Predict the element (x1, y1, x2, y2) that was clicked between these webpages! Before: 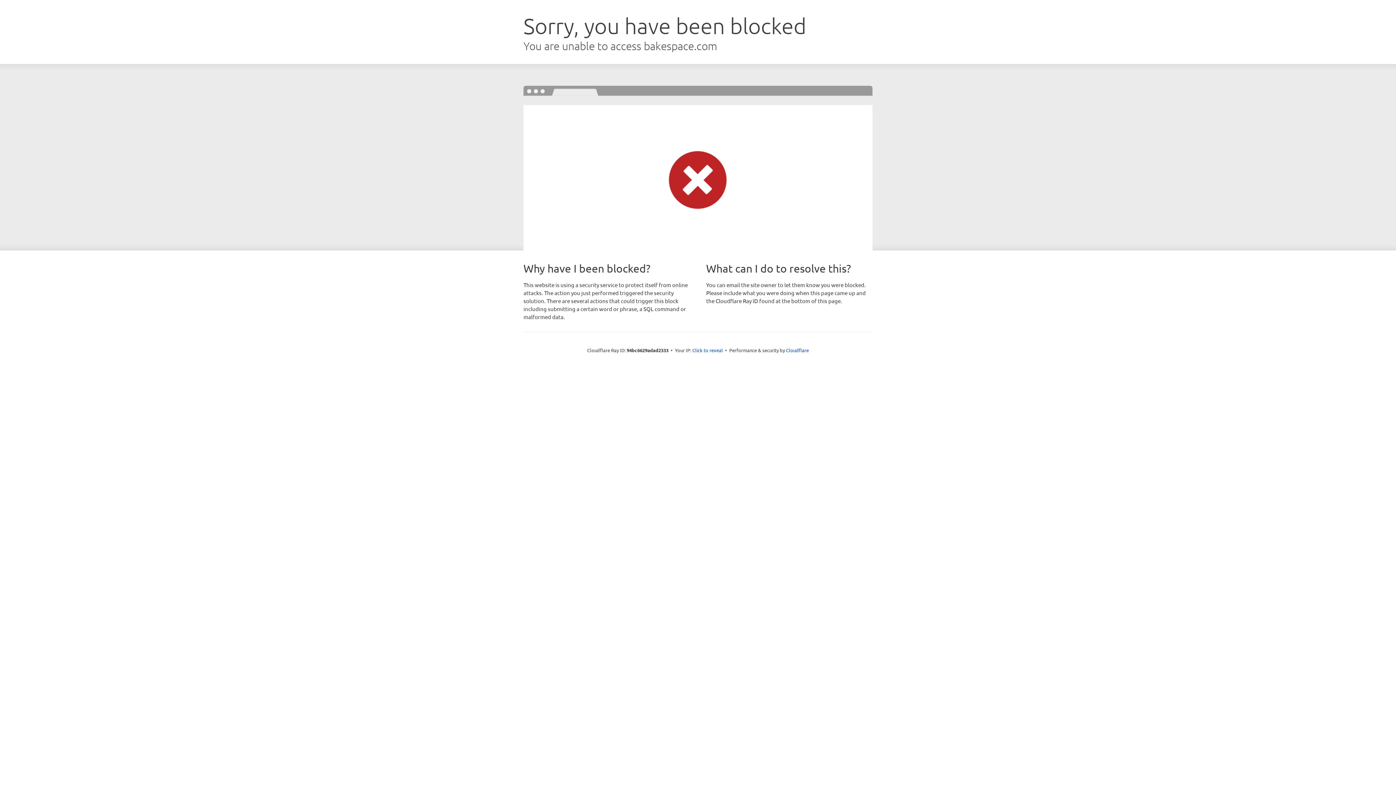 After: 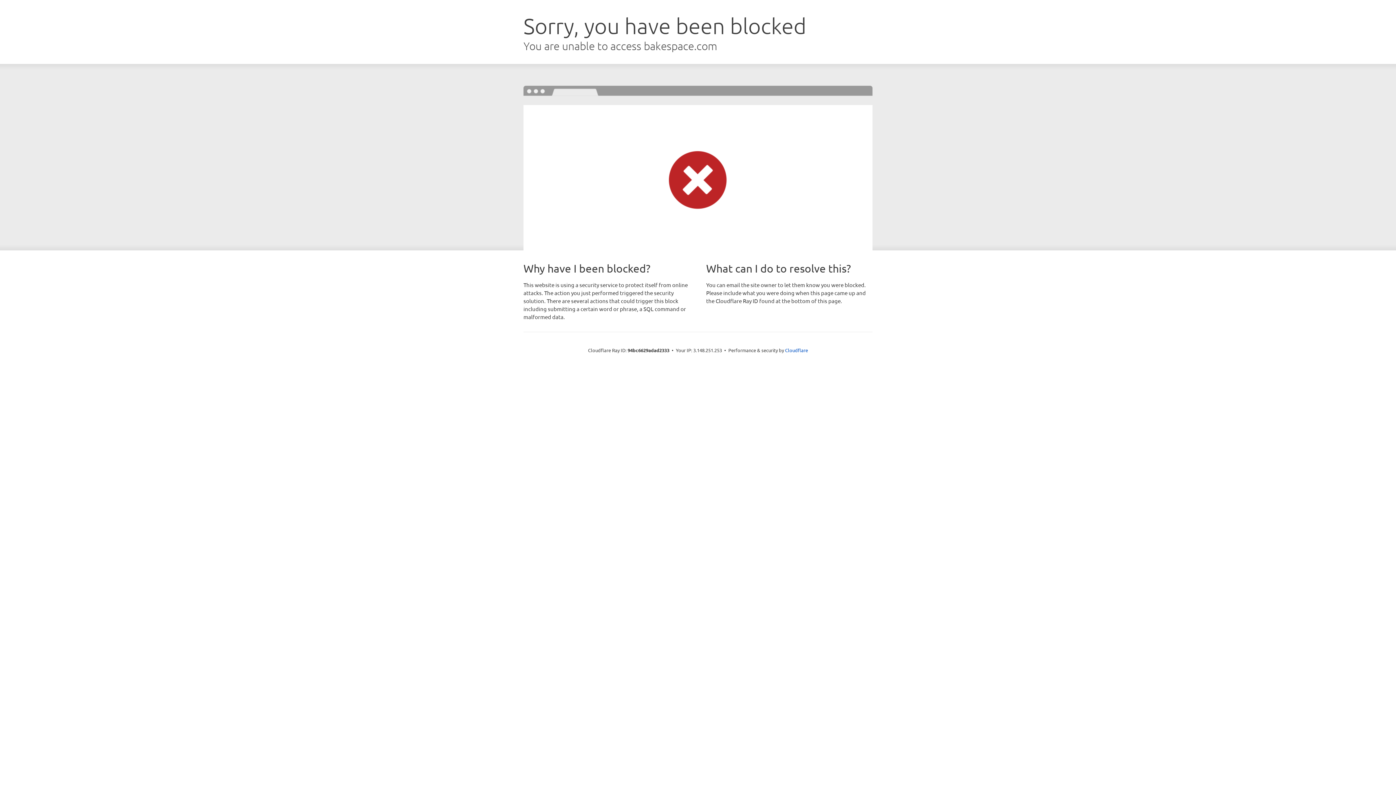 Action: label: Click to reveal bbox: (692, 346, 723, 353)